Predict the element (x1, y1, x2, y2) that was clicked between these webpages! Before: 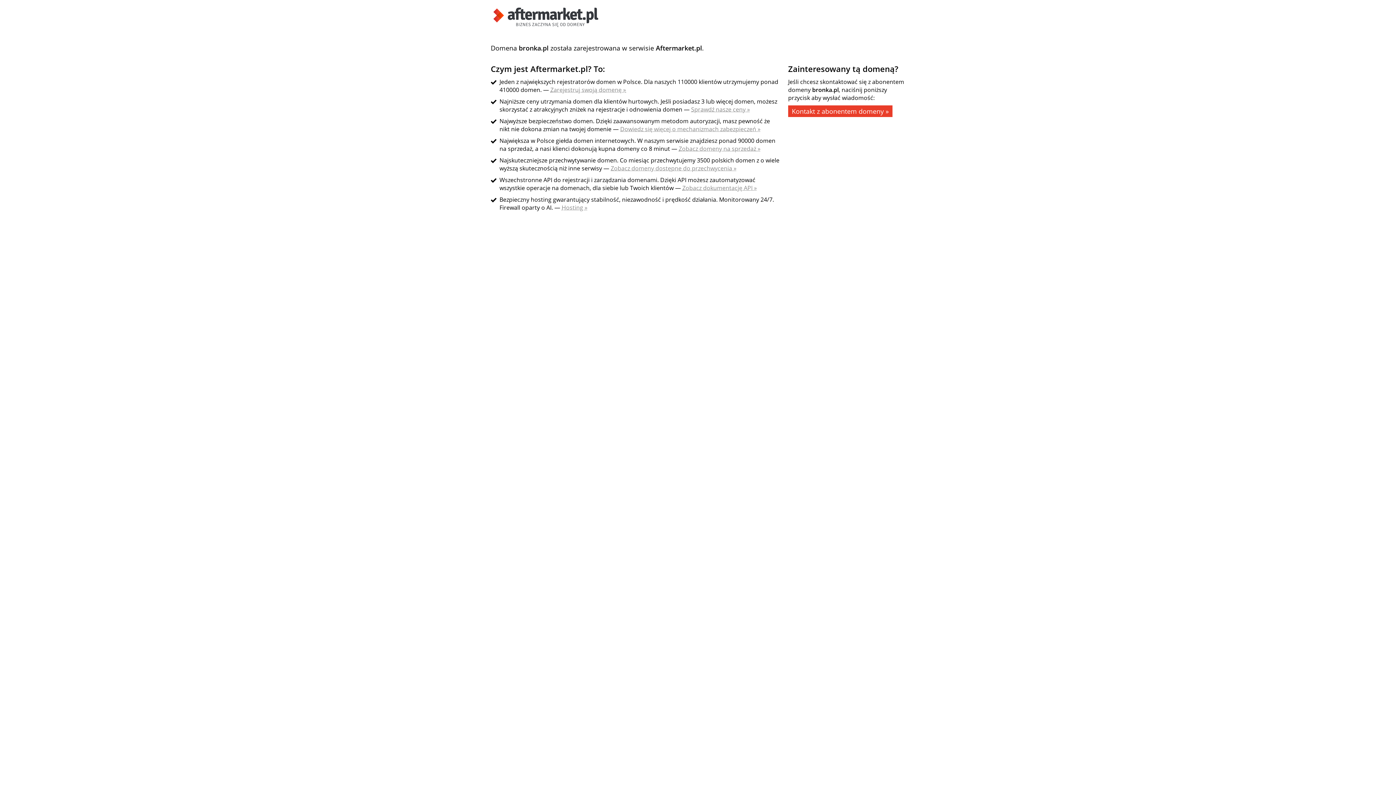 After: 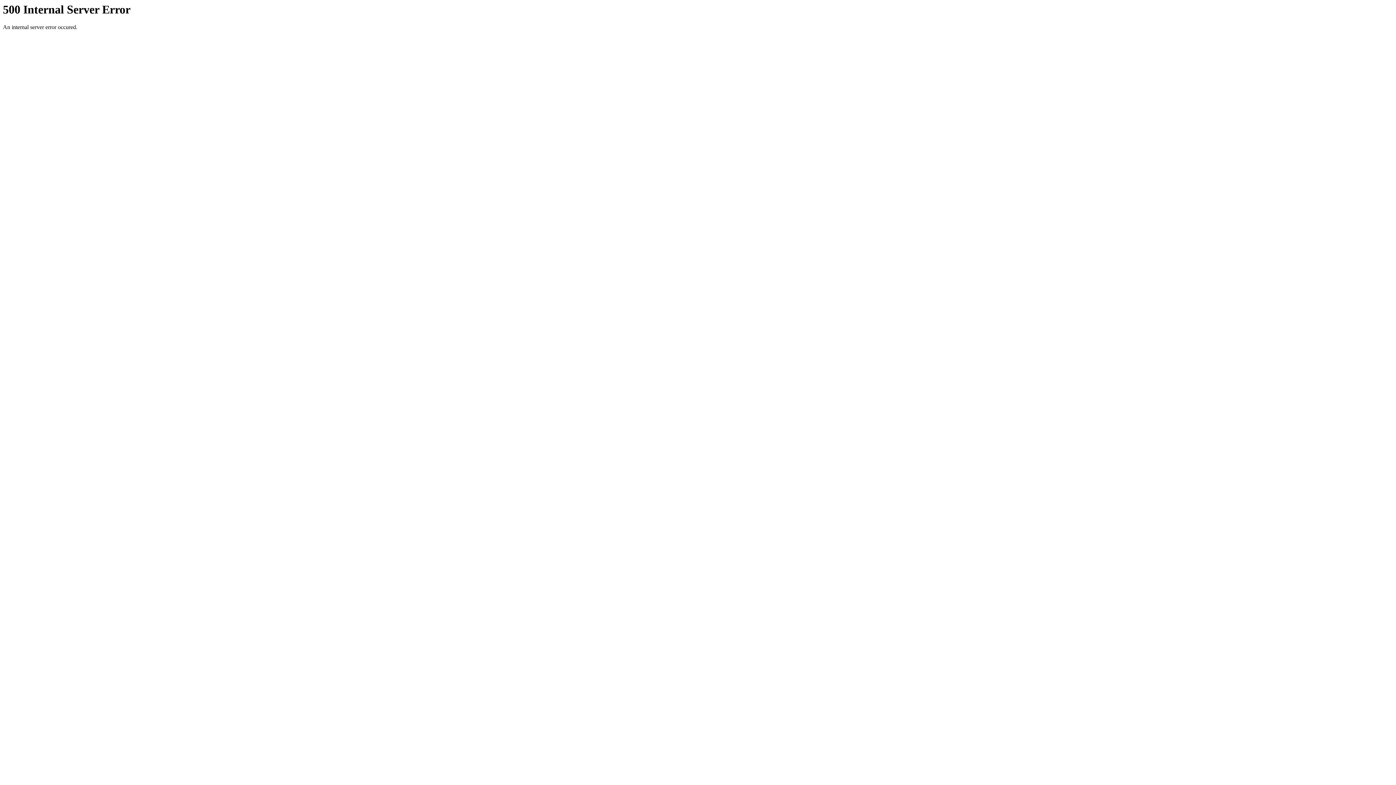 Action: bbox: (550, 85, 626, 93) label: Zarejestruj swoją domenę »